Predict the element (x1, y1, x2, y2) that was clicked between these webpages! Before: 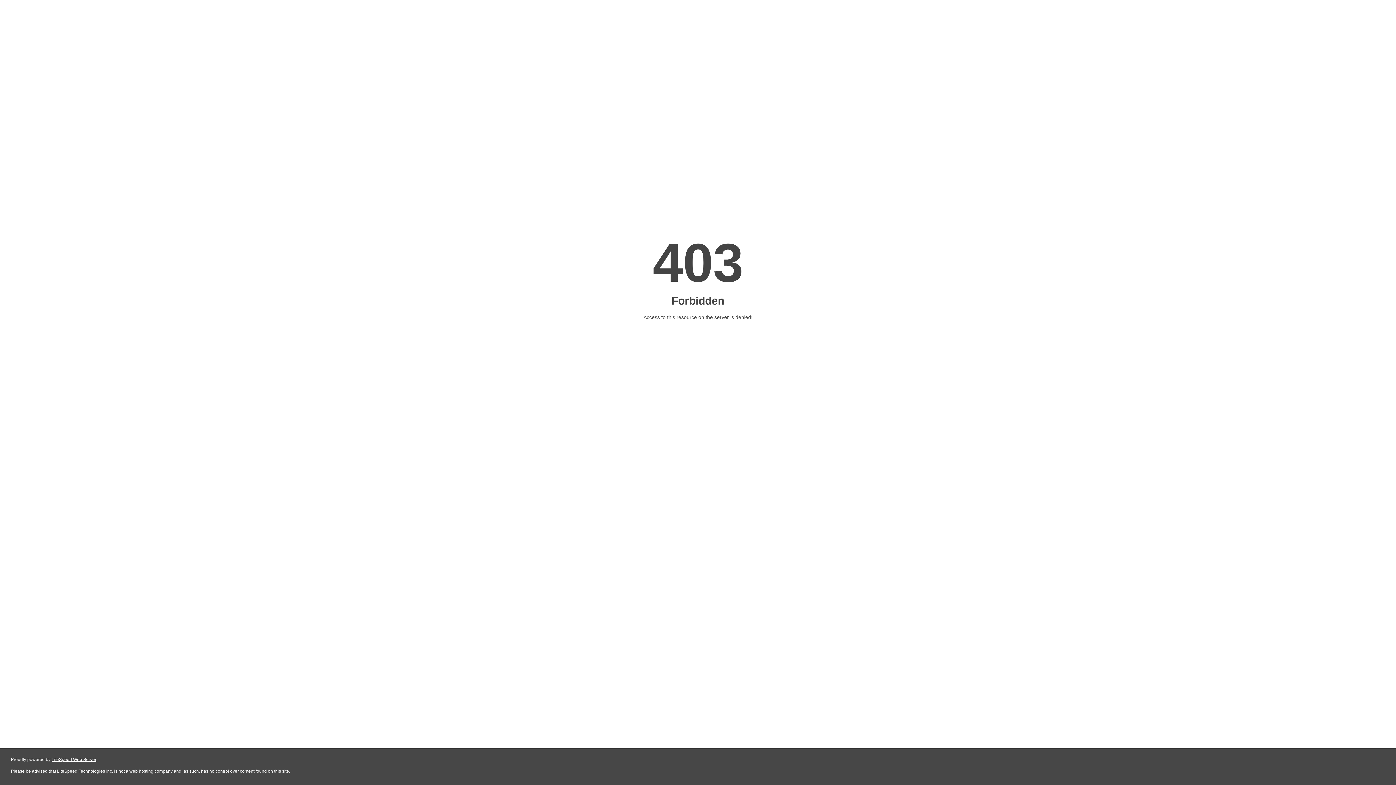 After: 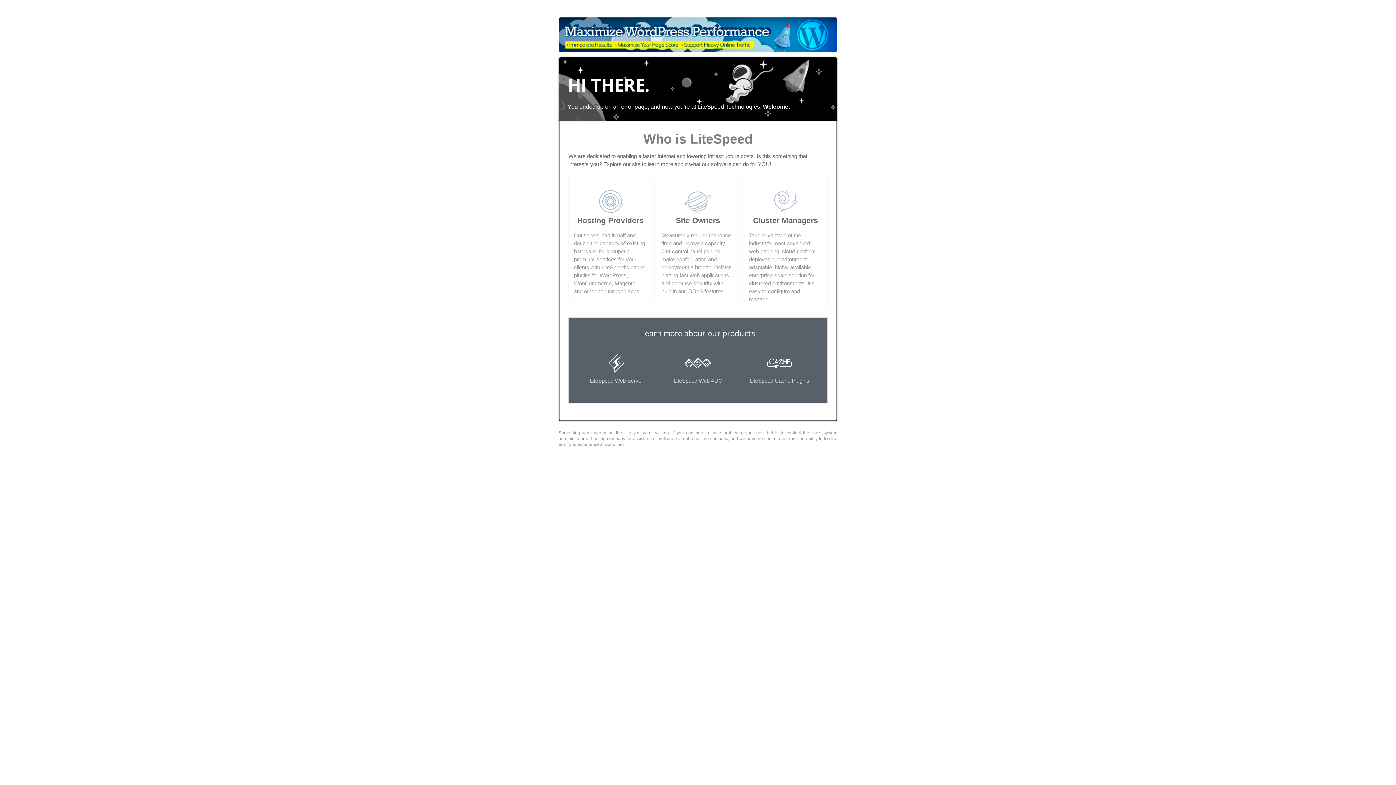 Action: label: LiteSpeed Web Server bbox: (51, 757, 96, 762)